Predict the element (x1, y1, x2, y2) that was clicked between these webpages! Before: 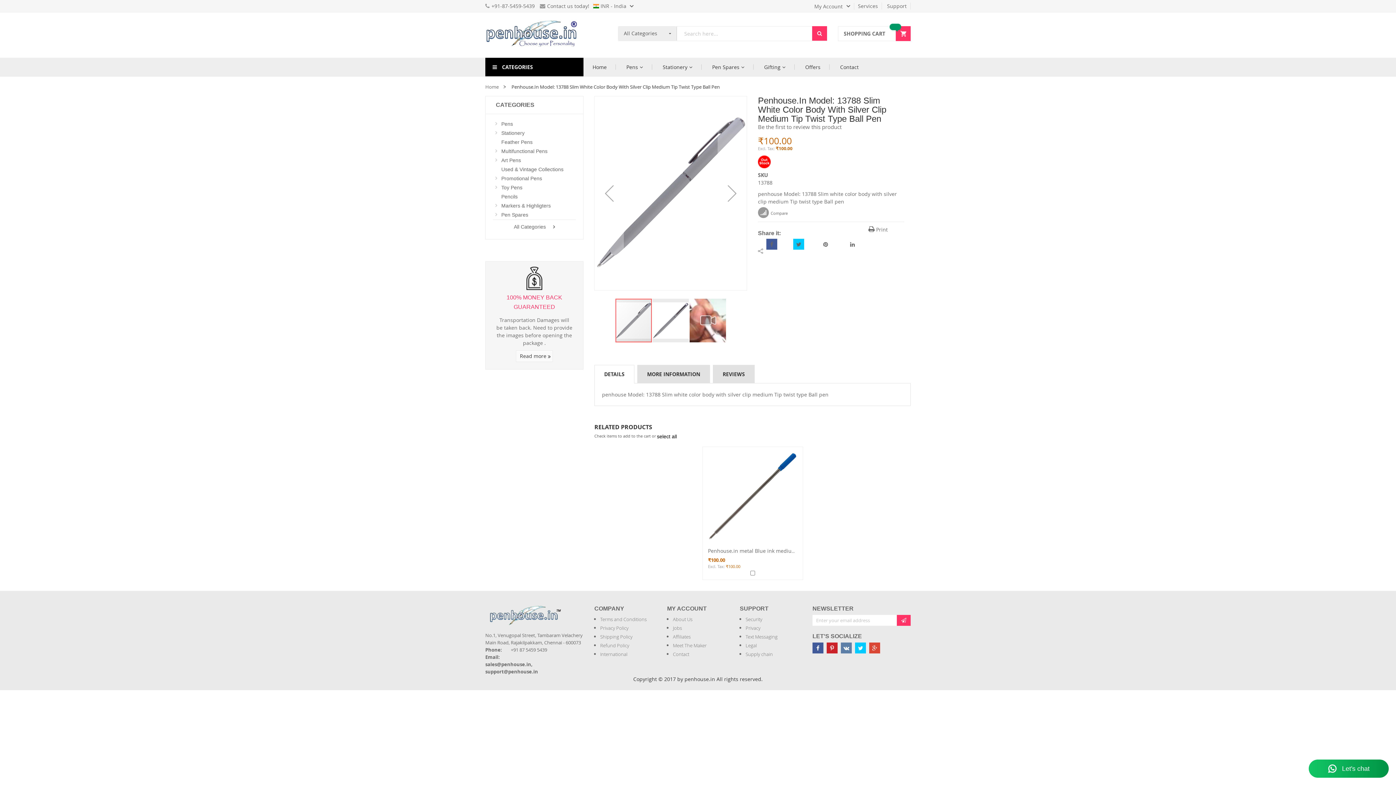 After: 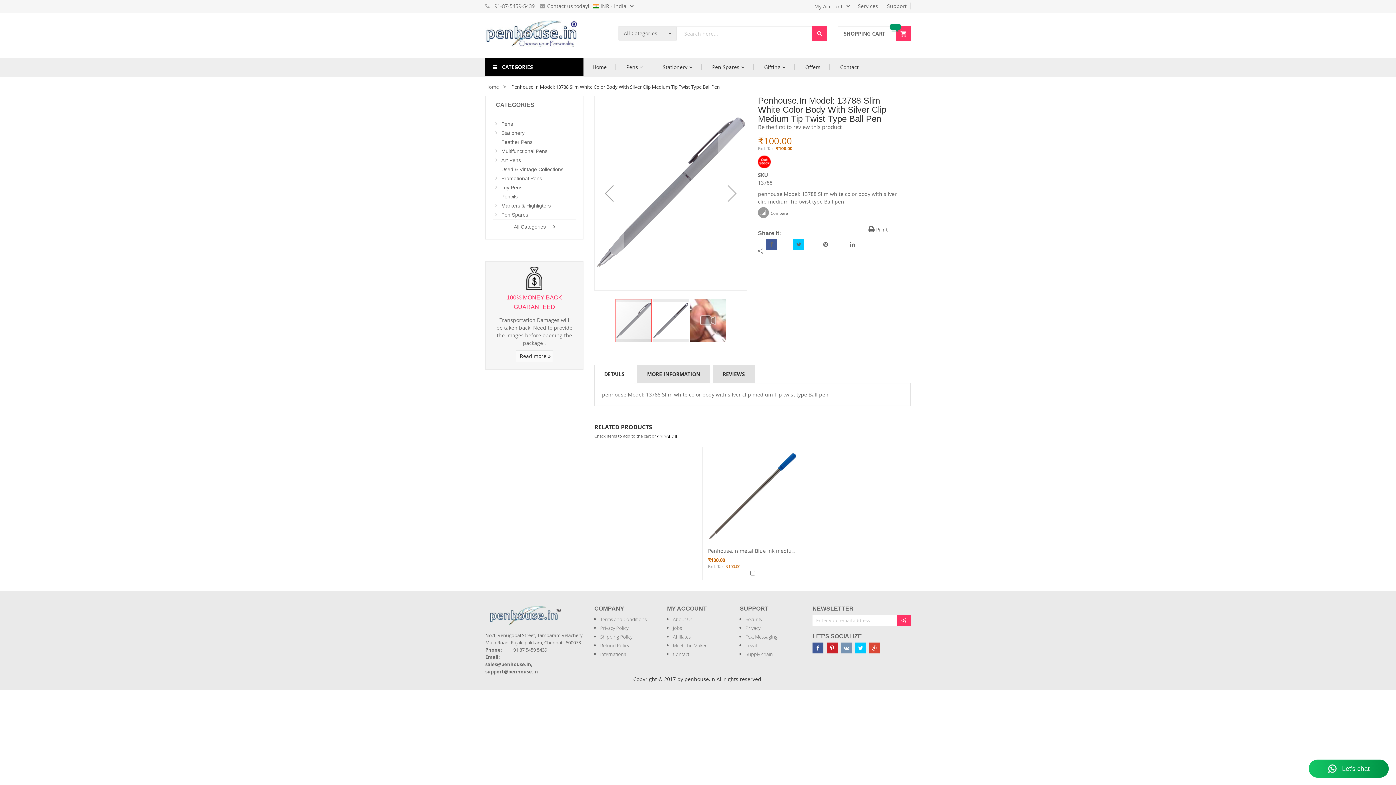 Action: bbox: (841, 642, 852, 653)